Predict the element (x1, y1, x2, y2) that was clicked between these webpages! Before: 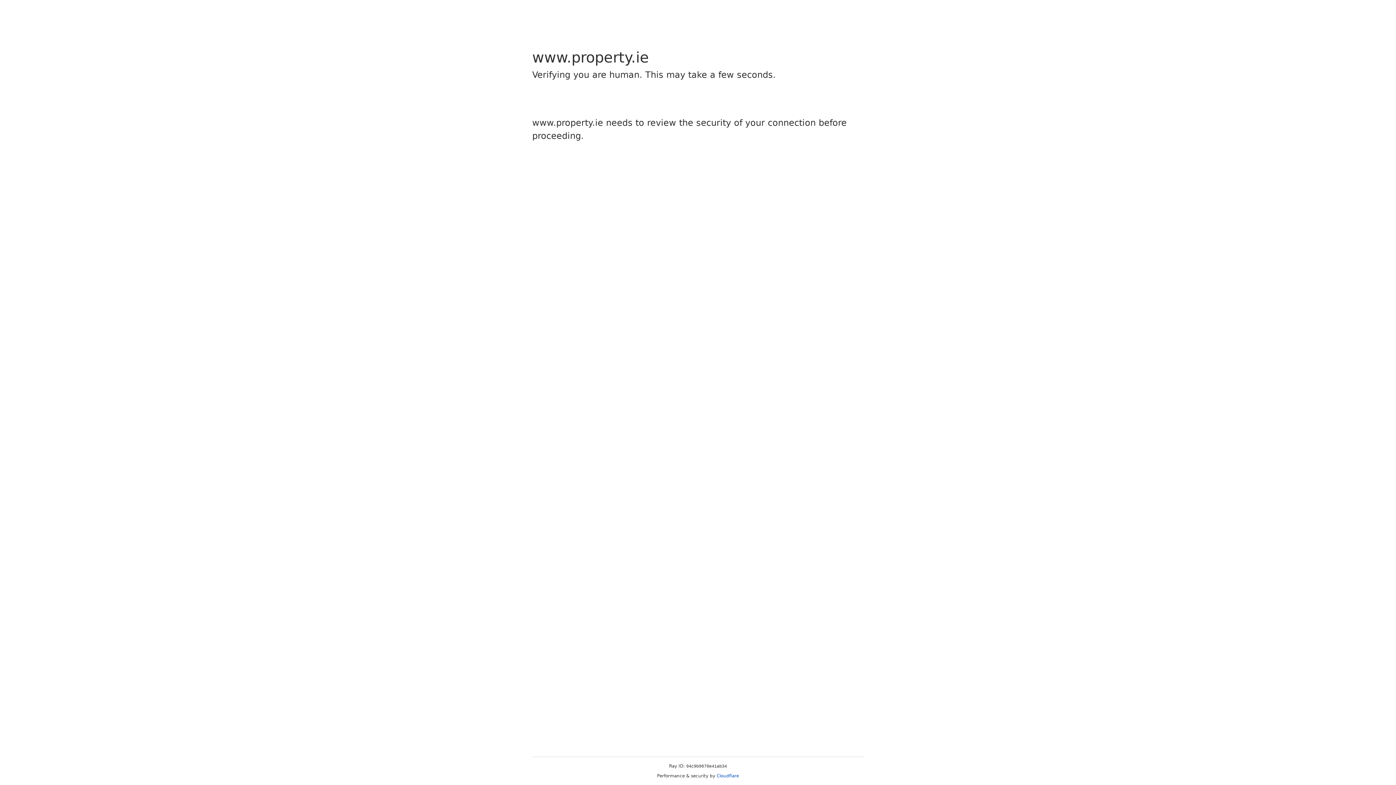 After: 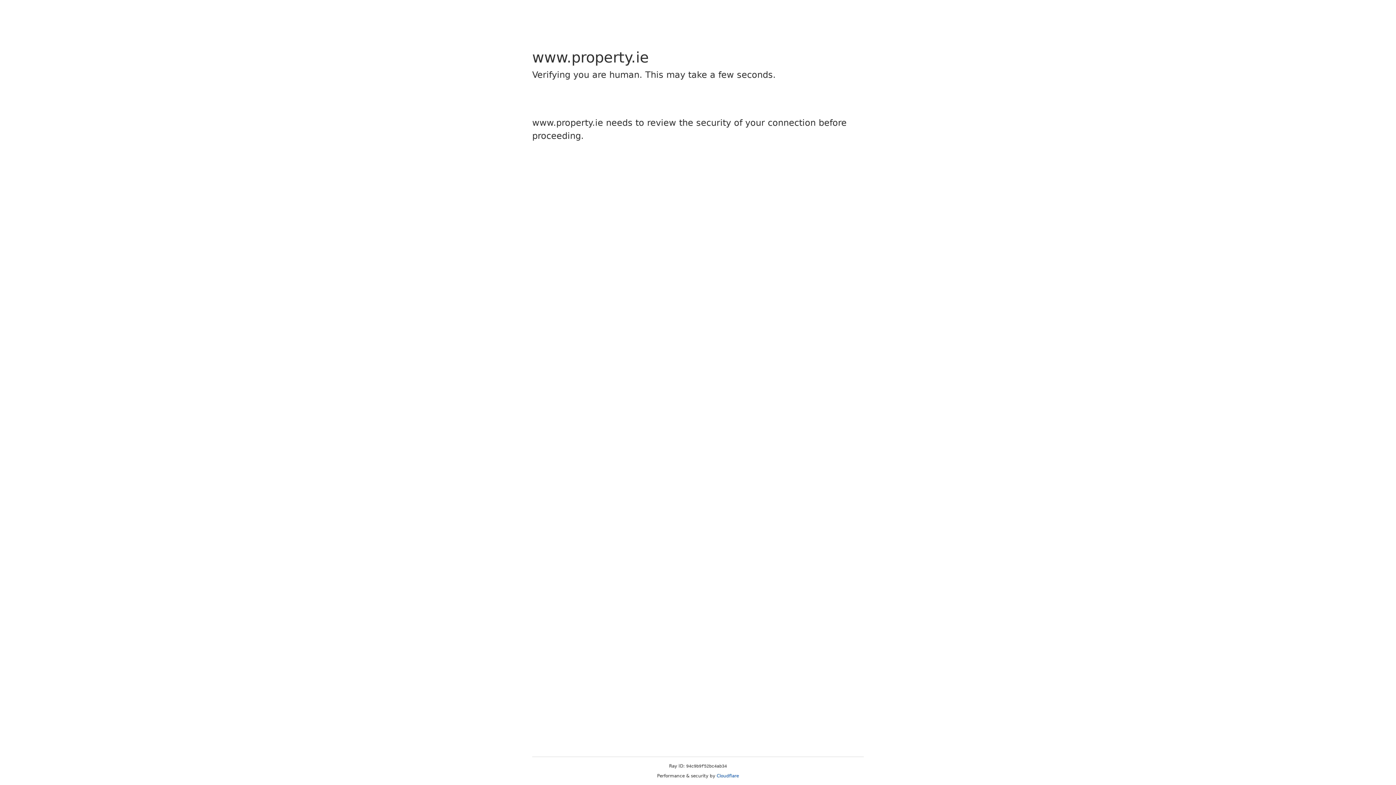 Action: label: Cloudflare bbox: (716, 773, 739, 778)